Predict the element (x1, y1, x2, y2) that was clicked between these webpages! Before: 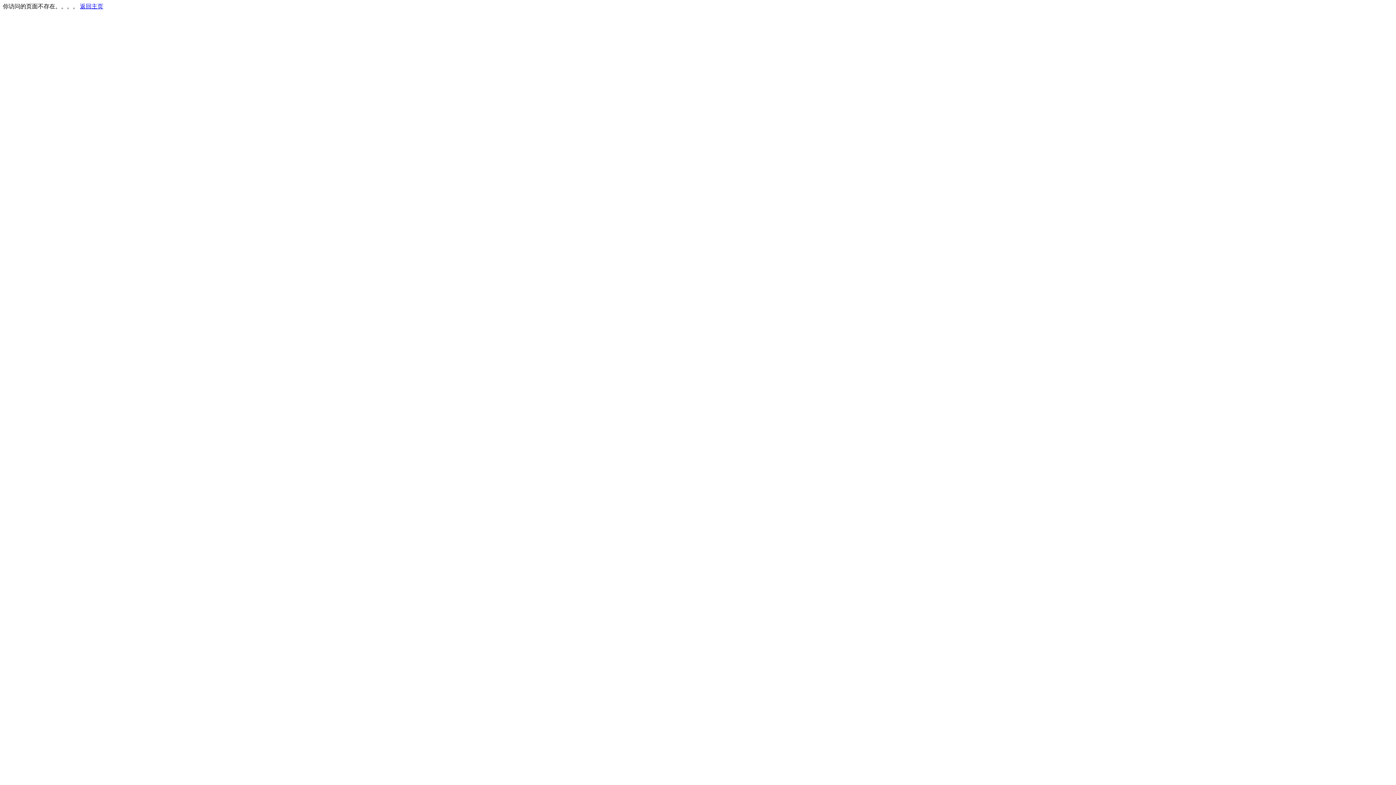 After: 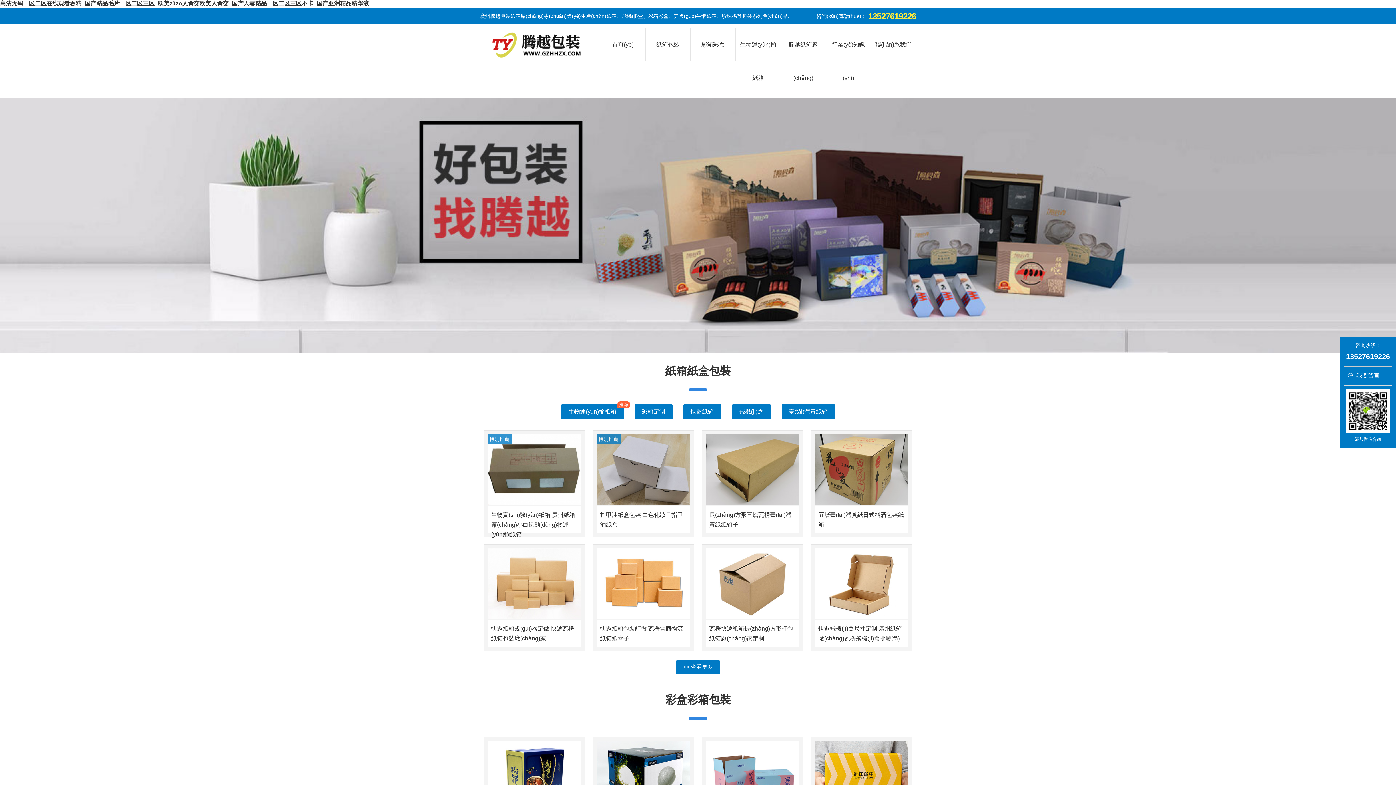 Action: bbox: (80, 3, 103, 9) label: 返回主页